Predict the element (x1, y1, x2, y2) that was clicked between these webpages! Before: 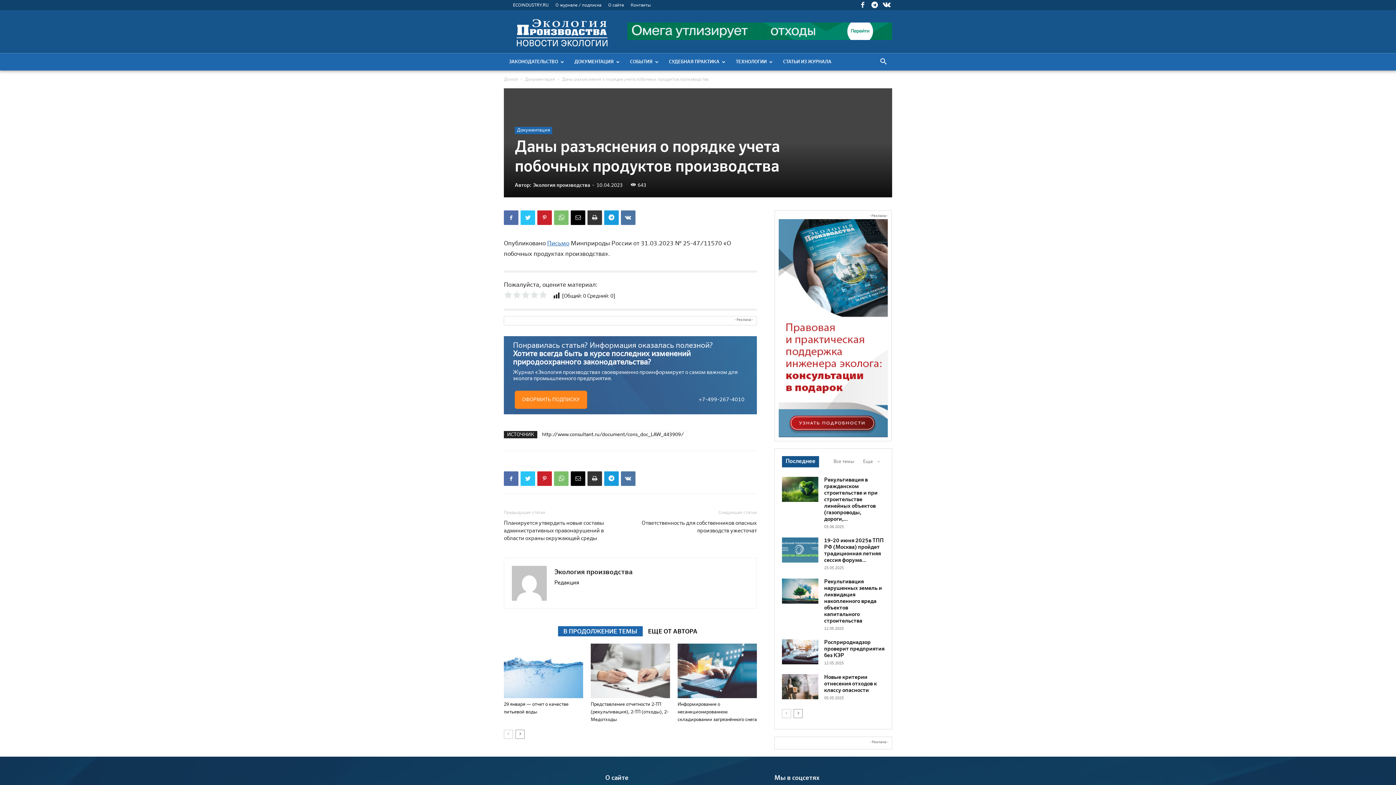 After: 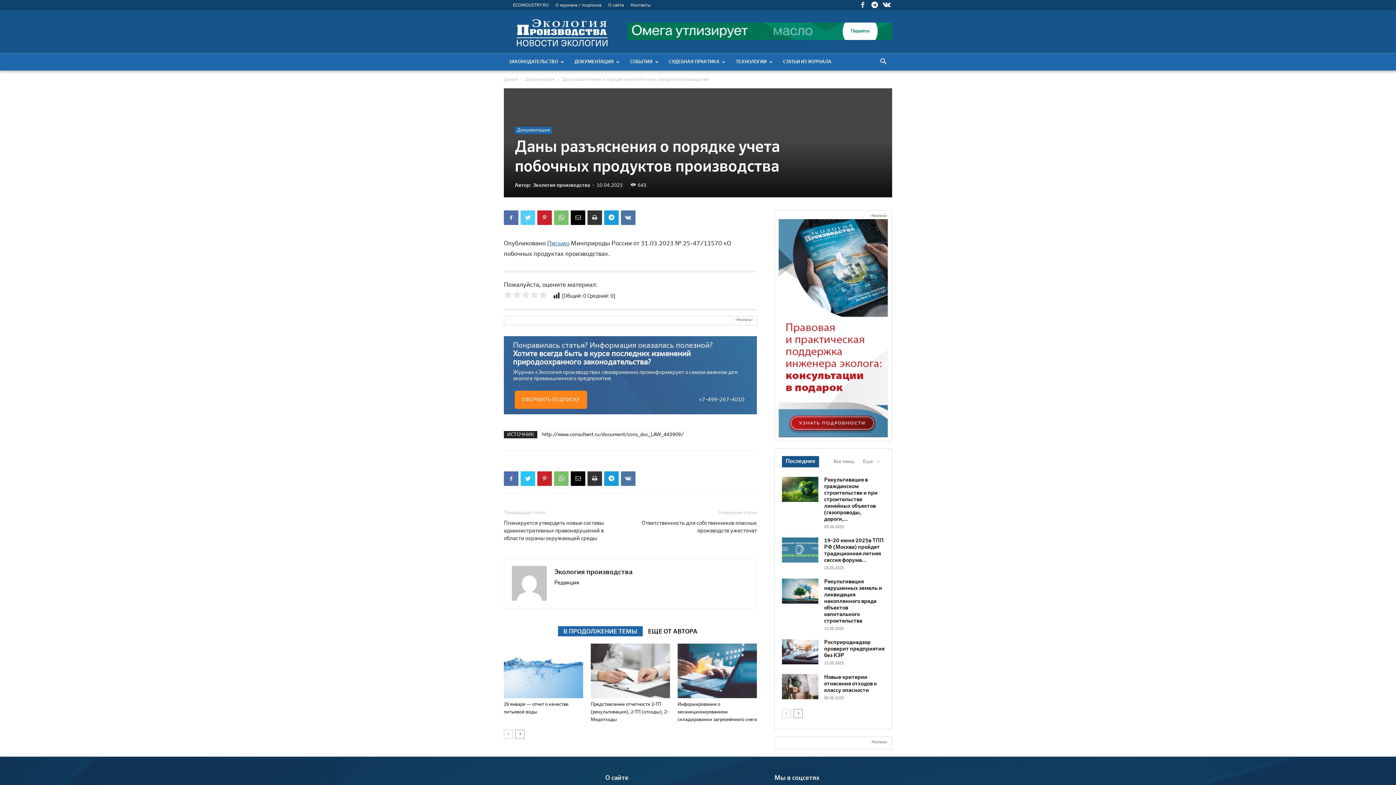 Action: bbox: (520, 210, 535, 225)